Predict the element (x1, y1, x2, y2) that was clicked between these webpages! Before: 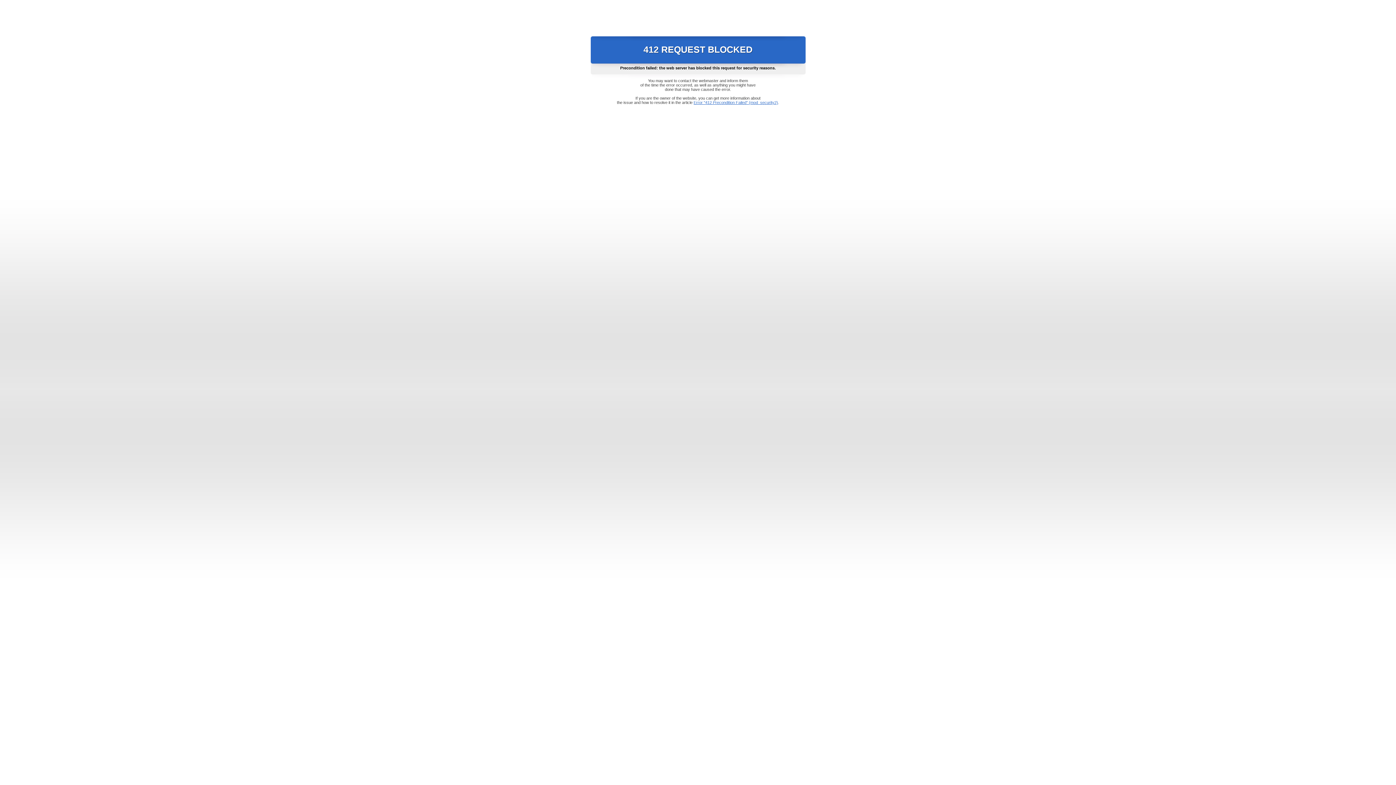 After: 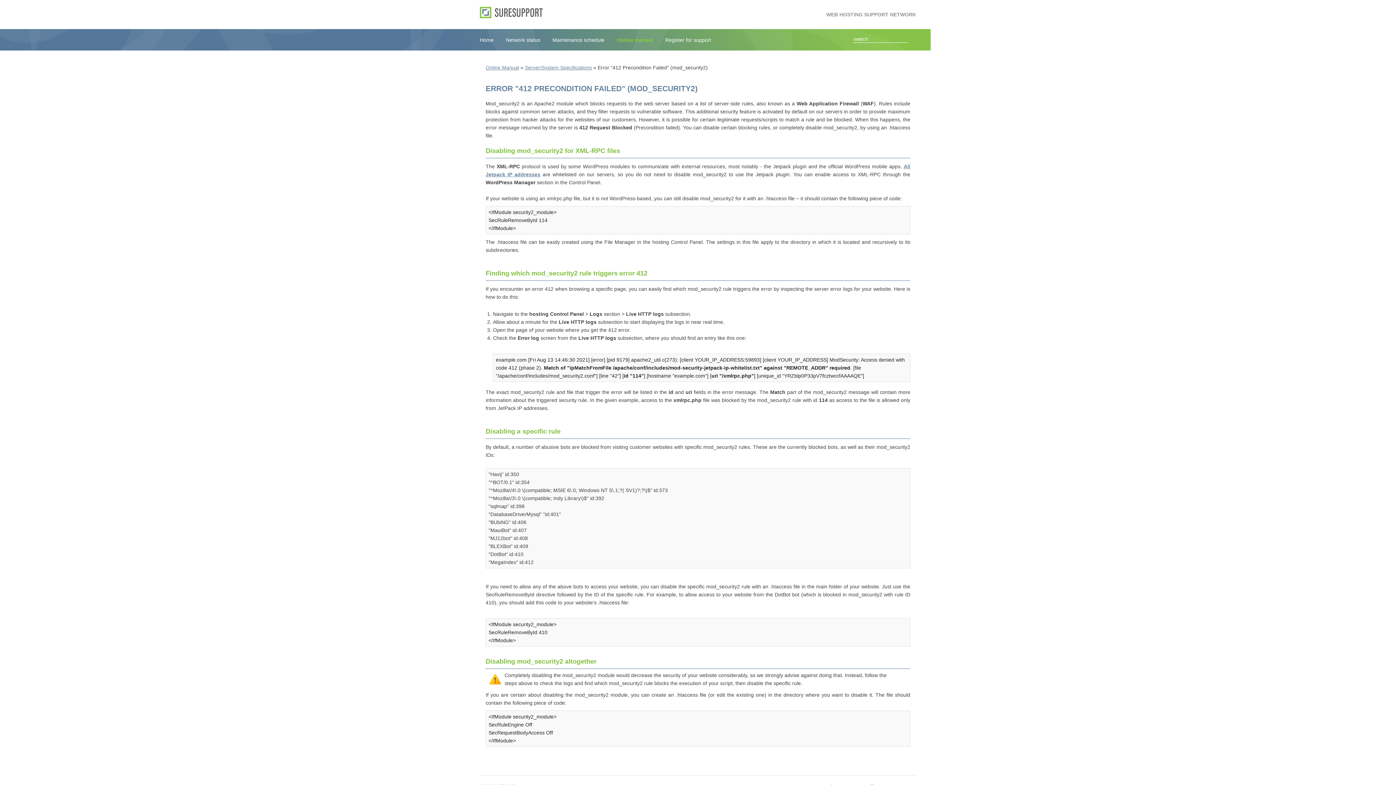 Action: label: Error "412 Precondition Failed" (mod_security2) bbox: (693, 100, 778, 104)